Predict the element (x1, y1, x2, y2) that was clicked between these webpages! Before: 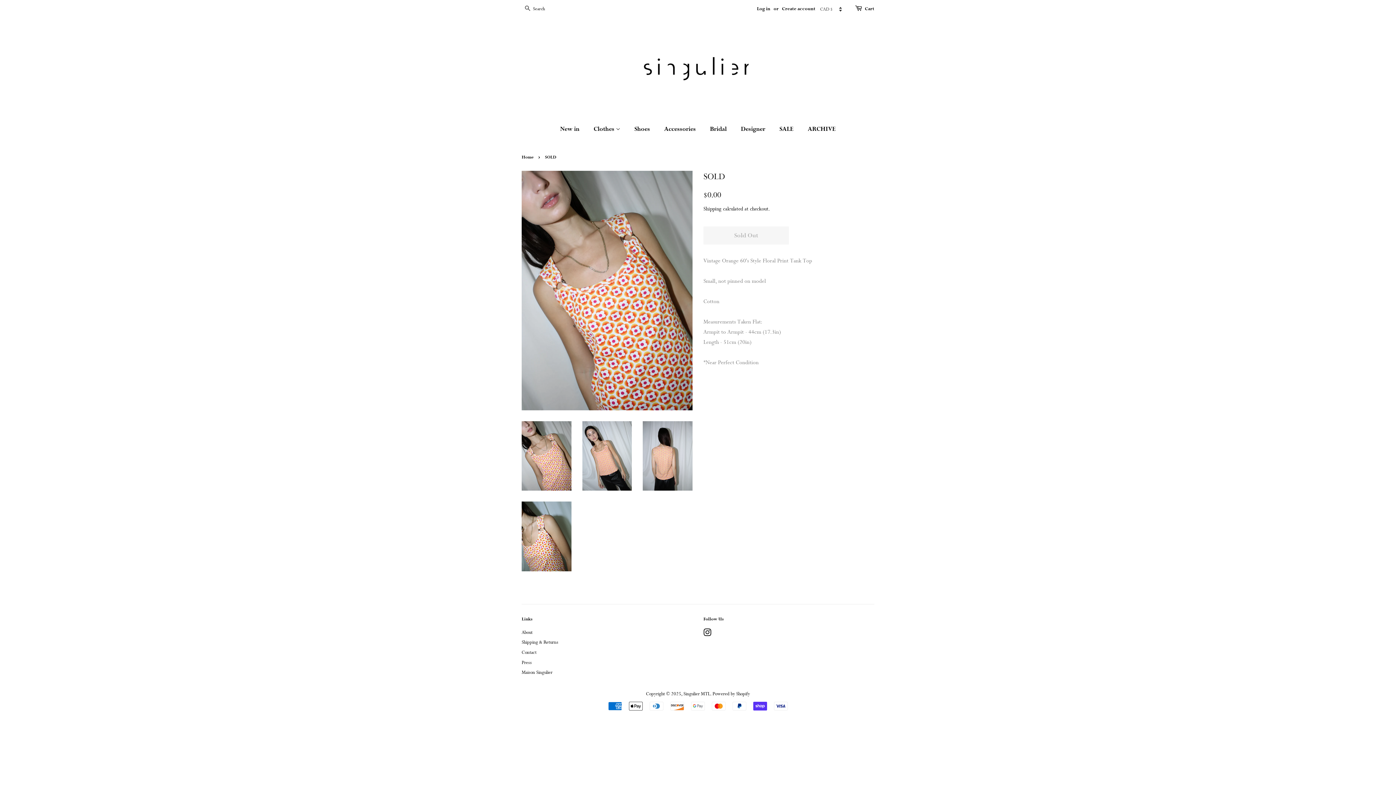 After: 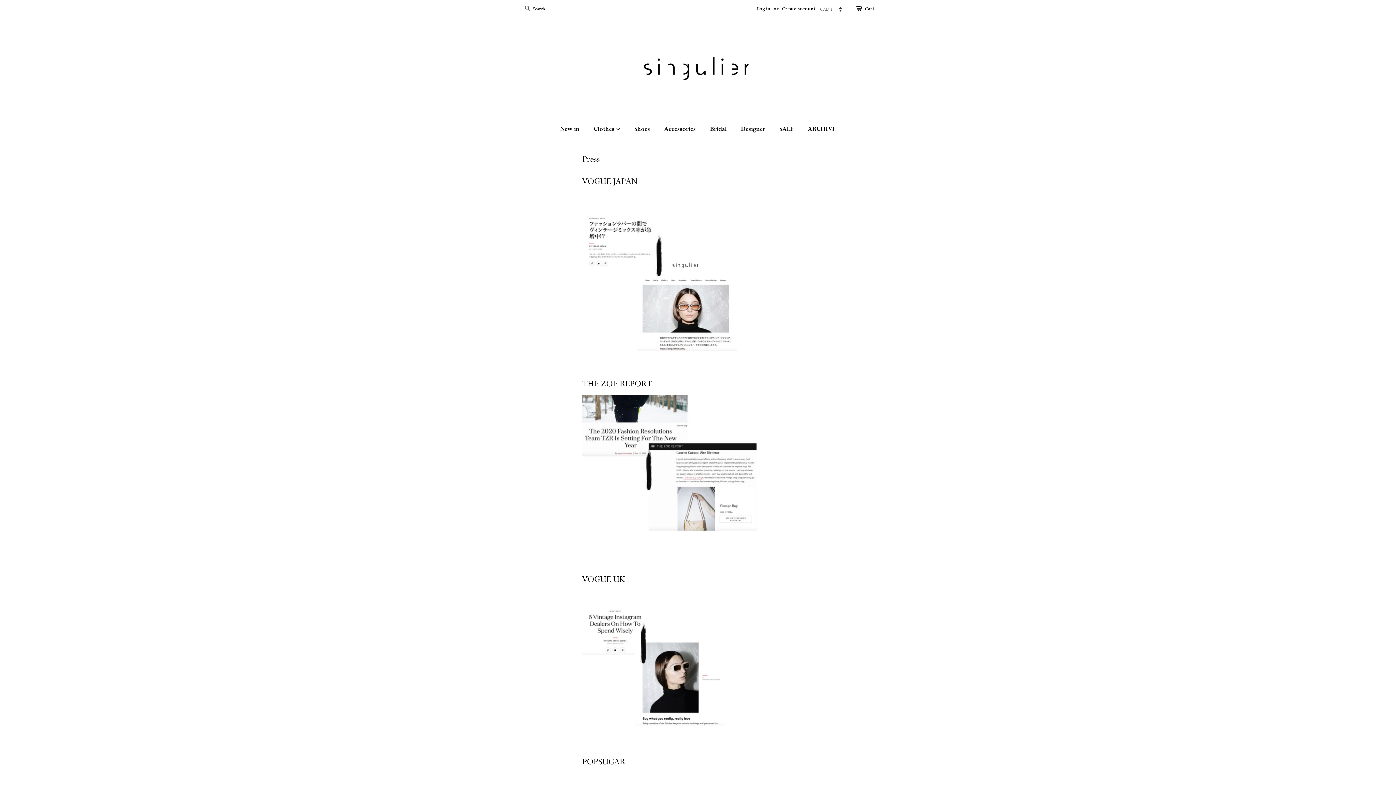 Action: label: Press bbox: (521, 659, 532, 665)